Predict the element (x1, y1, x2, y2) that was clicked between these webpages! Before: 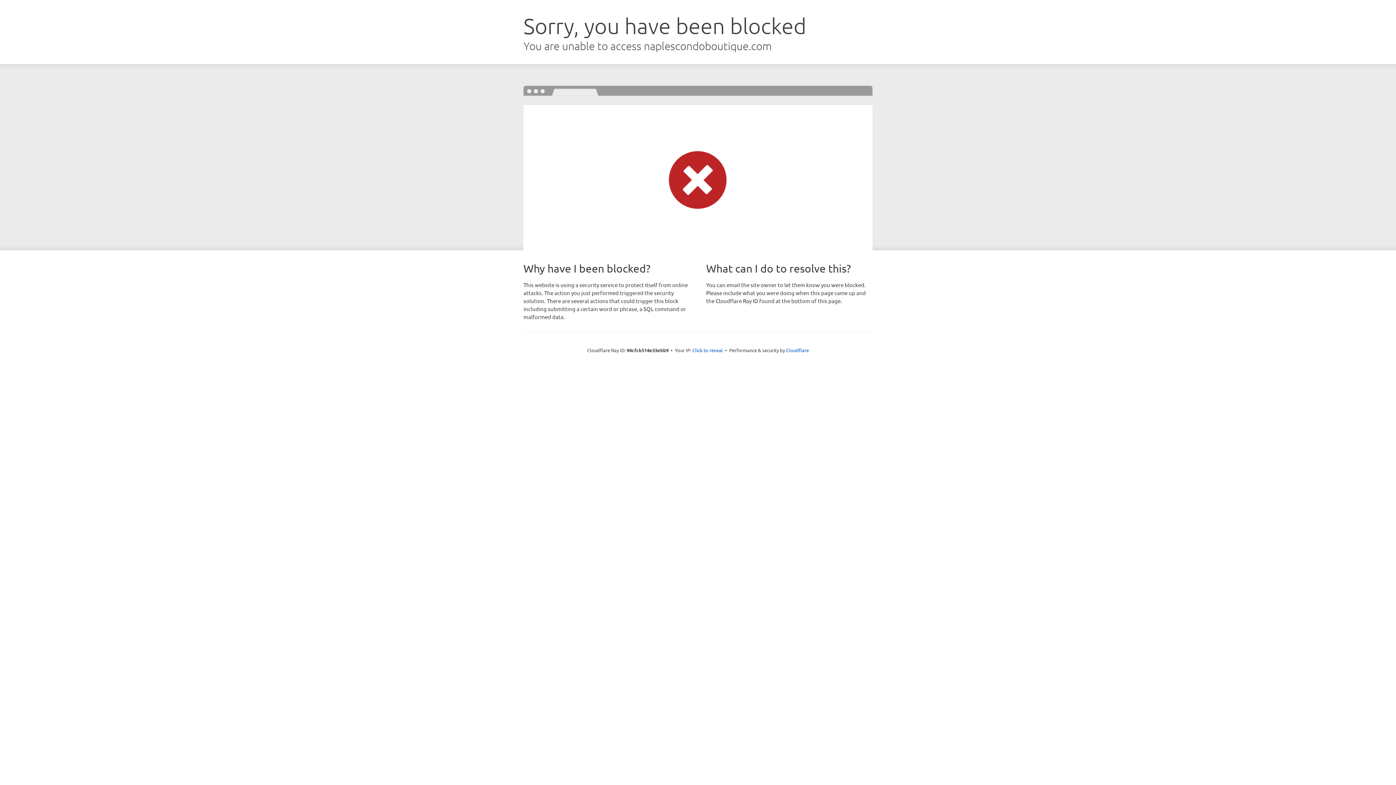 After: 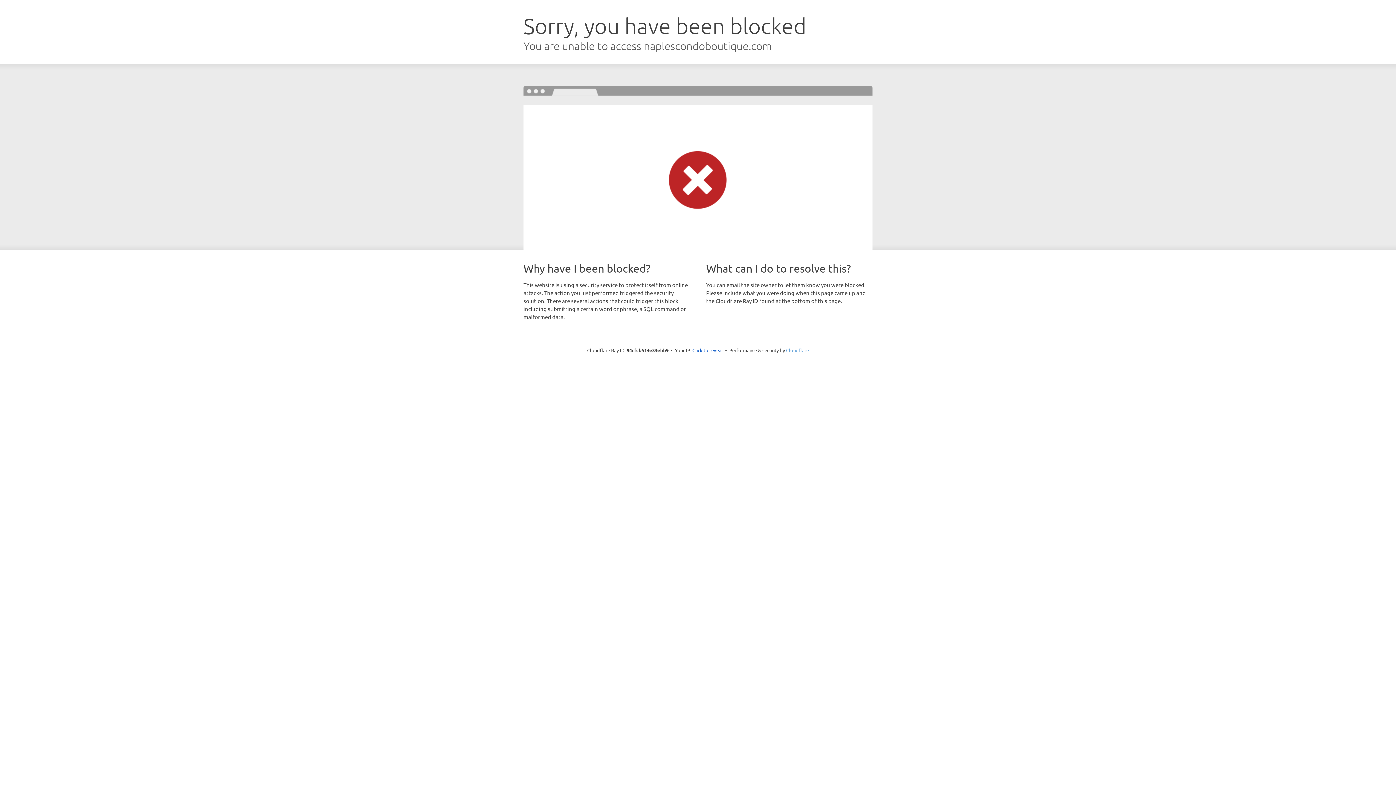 Action: bbox: (786, 347, 809, 353) label: Cloudflare